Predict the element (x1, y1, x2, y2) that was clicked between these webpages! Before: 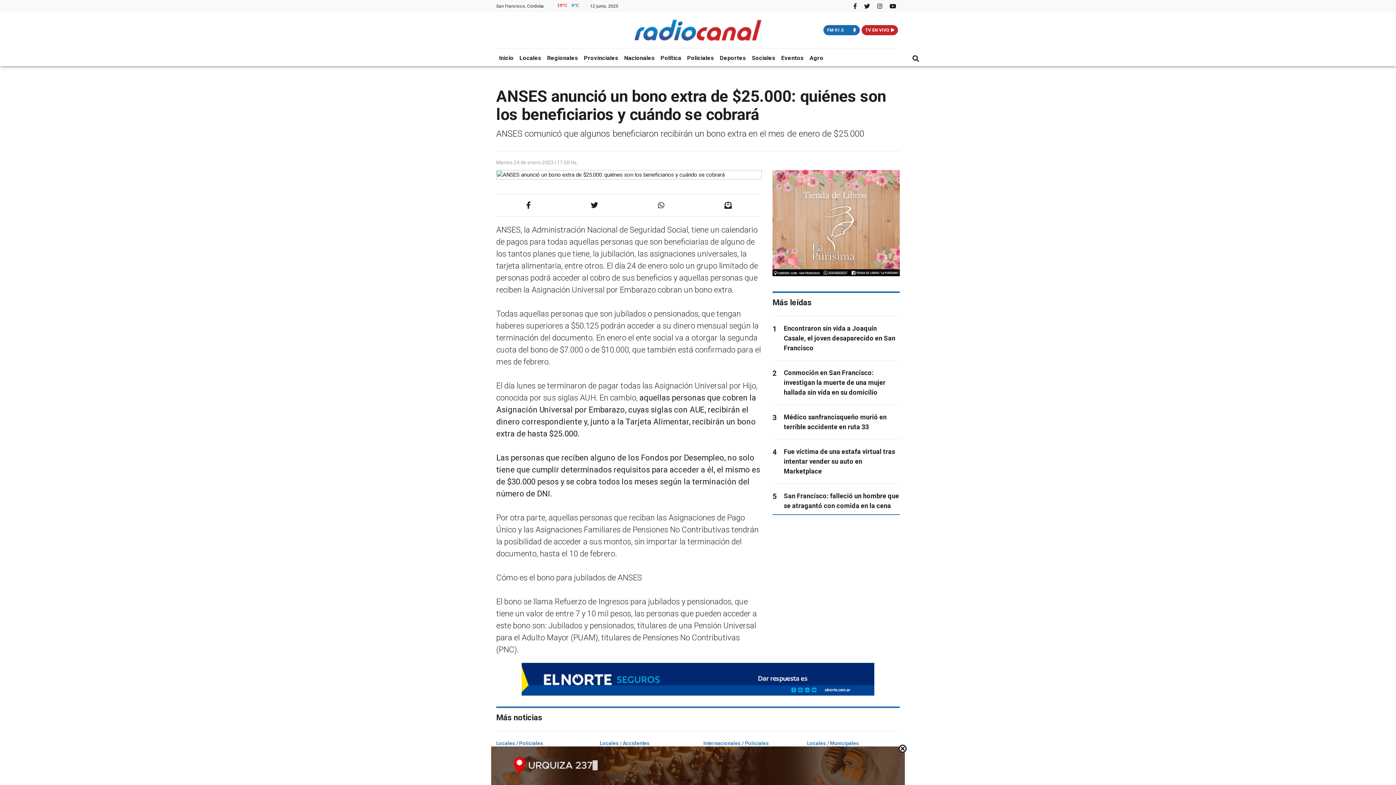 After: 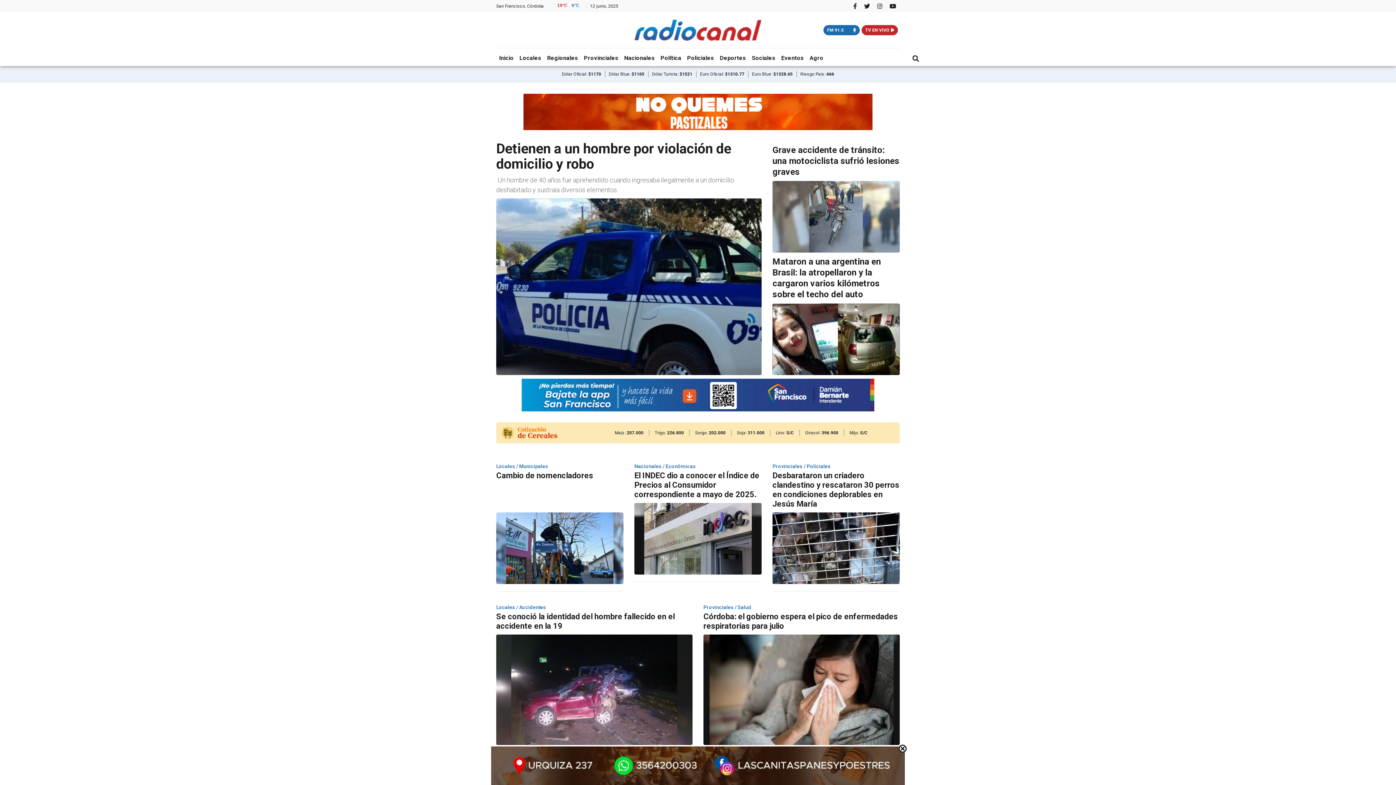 Action: label: Inicio bbox: (496, 52, 516, 64)